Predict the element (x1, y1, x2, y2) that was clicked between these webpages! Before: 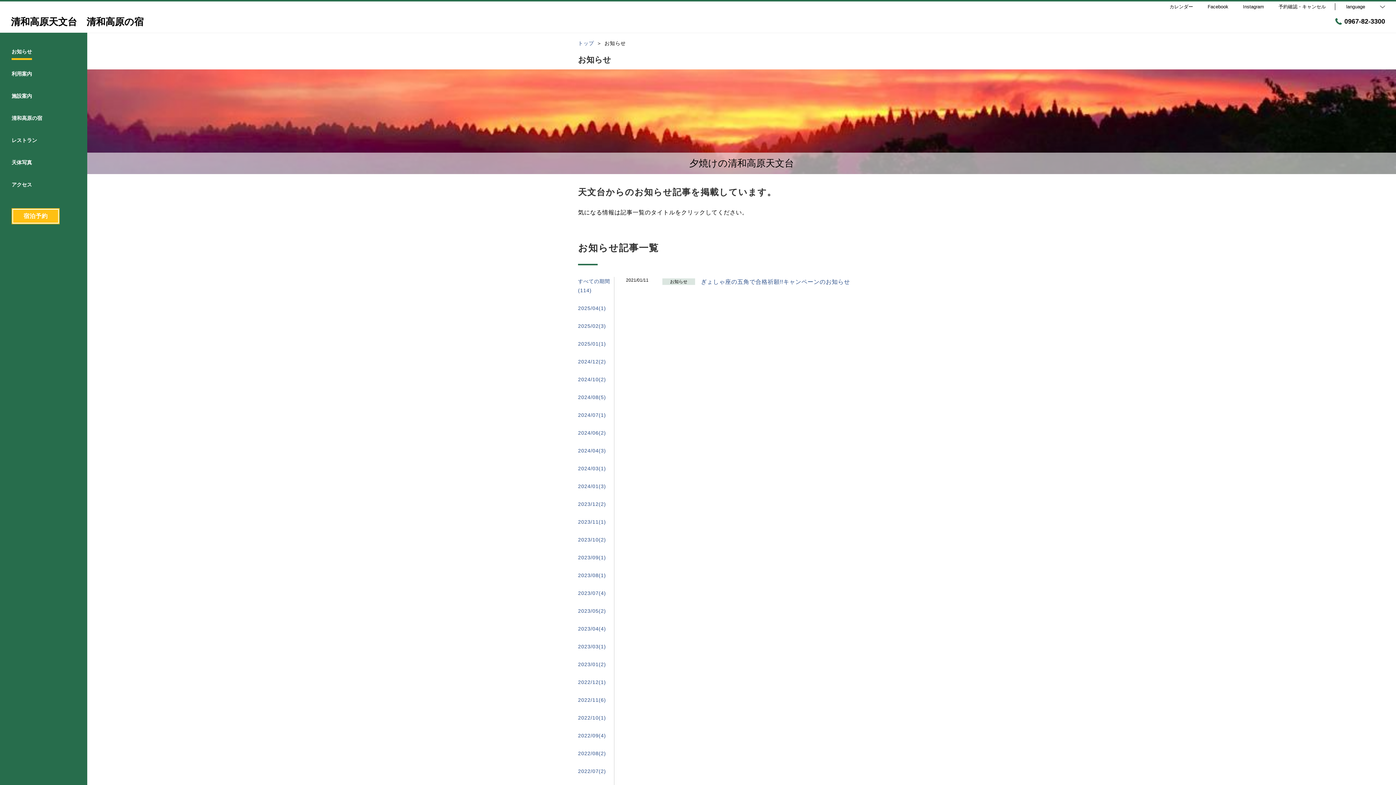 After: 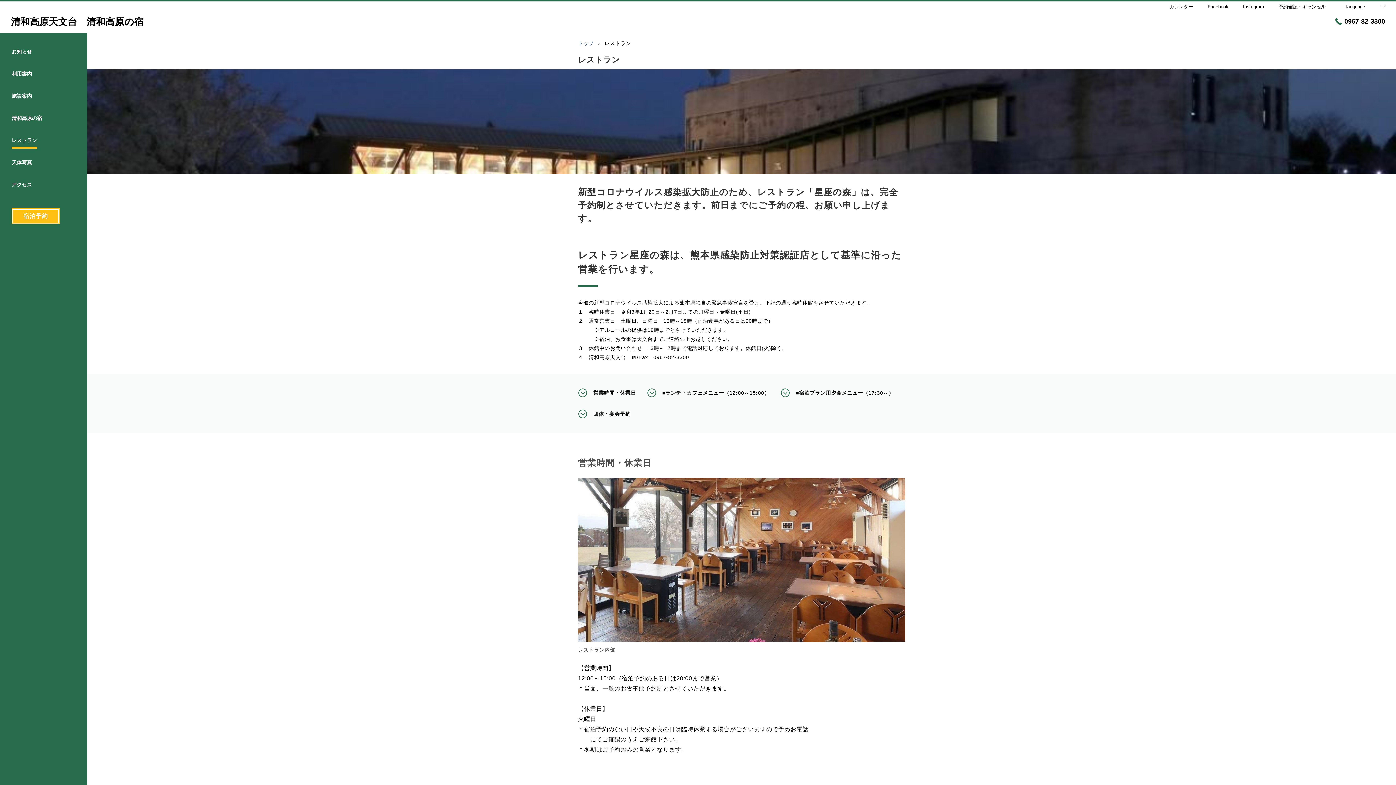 Action: label: レストラン bbox: (11, 136, 37, 148)